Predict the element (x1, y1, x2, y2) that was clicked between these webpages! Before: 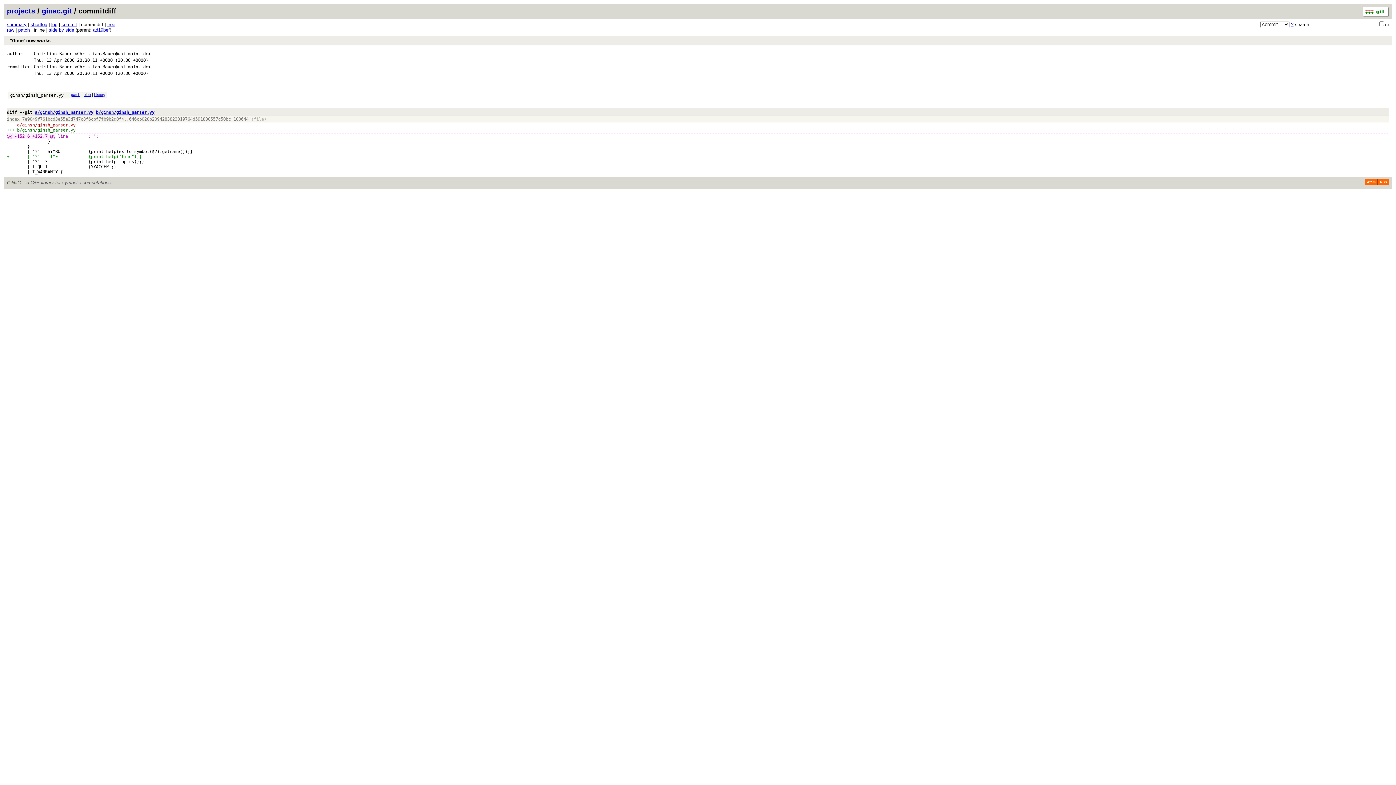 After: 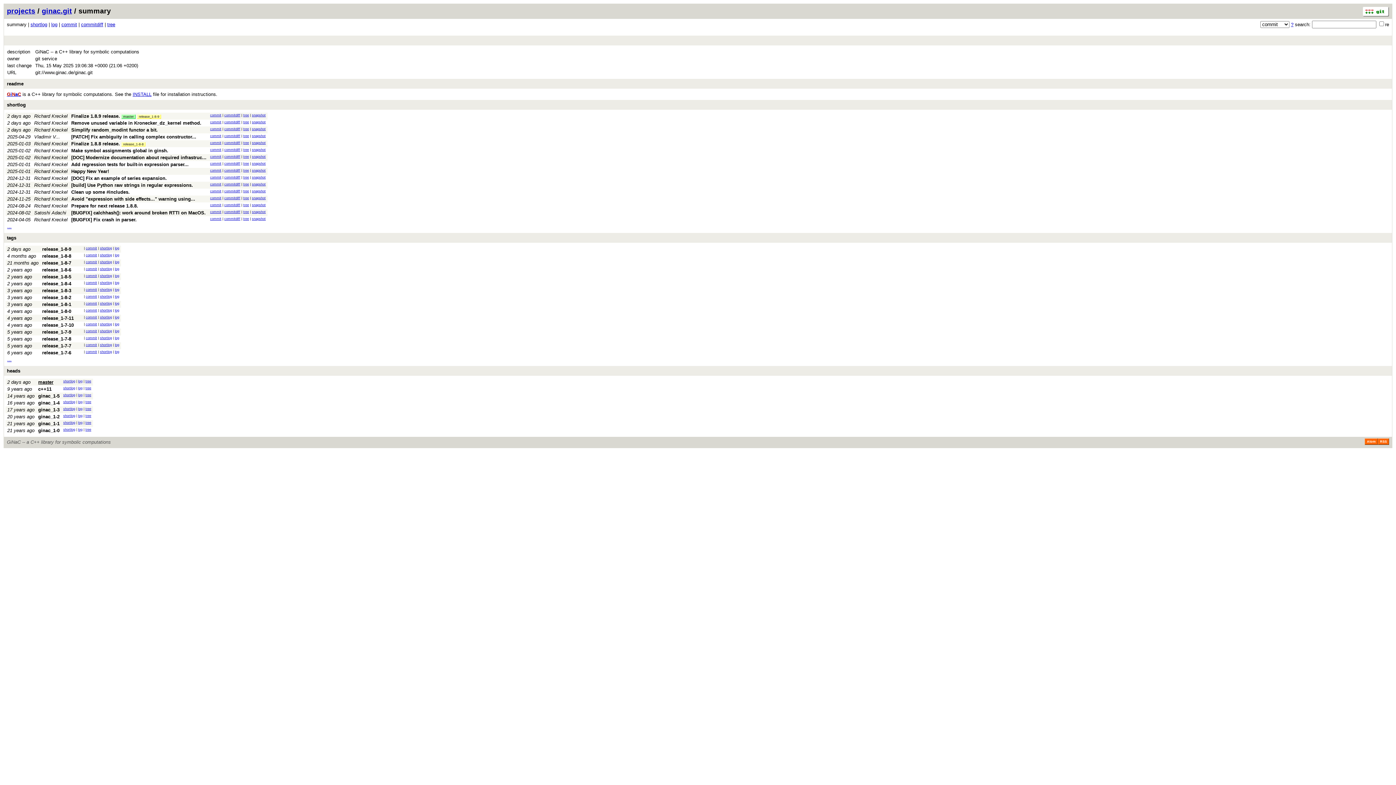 Action: label: ginac.git bbox: (41, 6, 72, 14)